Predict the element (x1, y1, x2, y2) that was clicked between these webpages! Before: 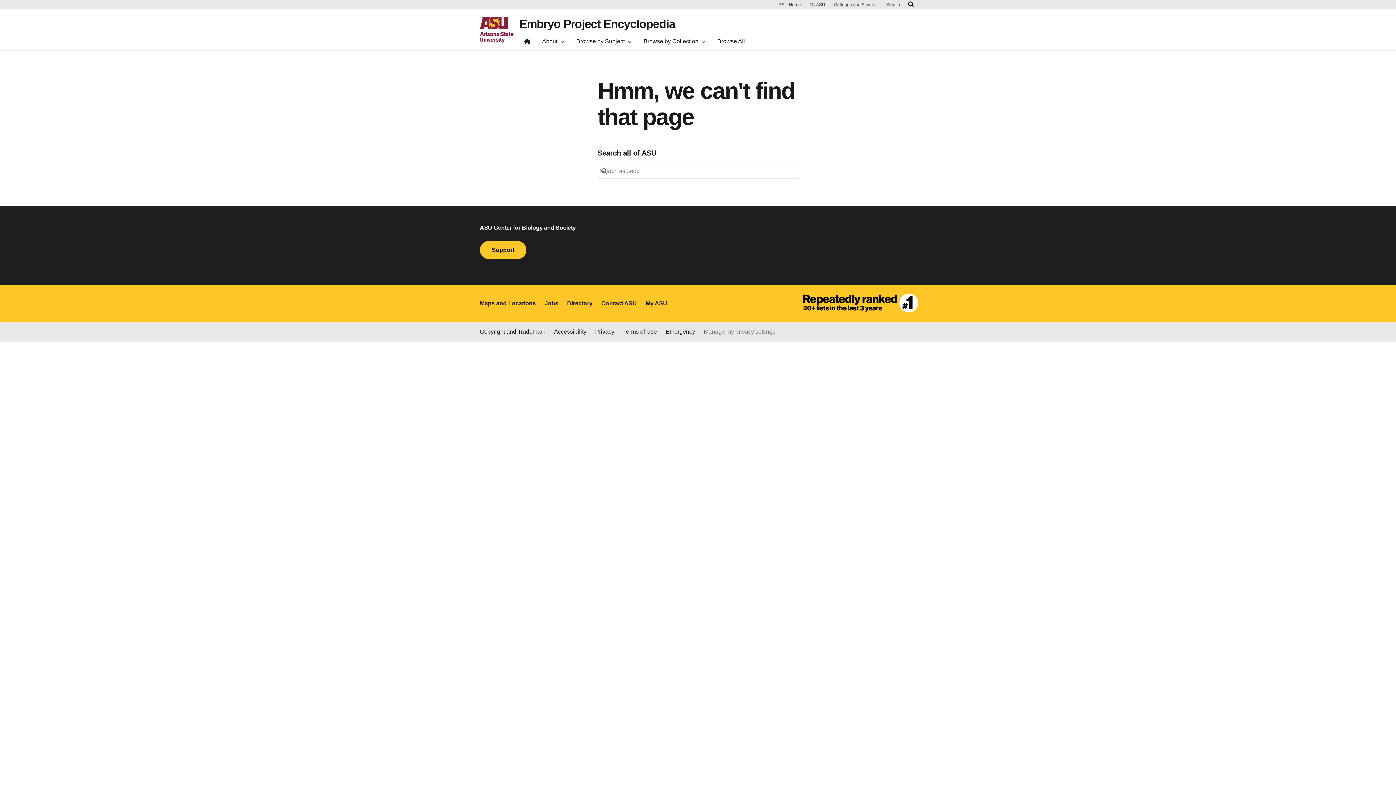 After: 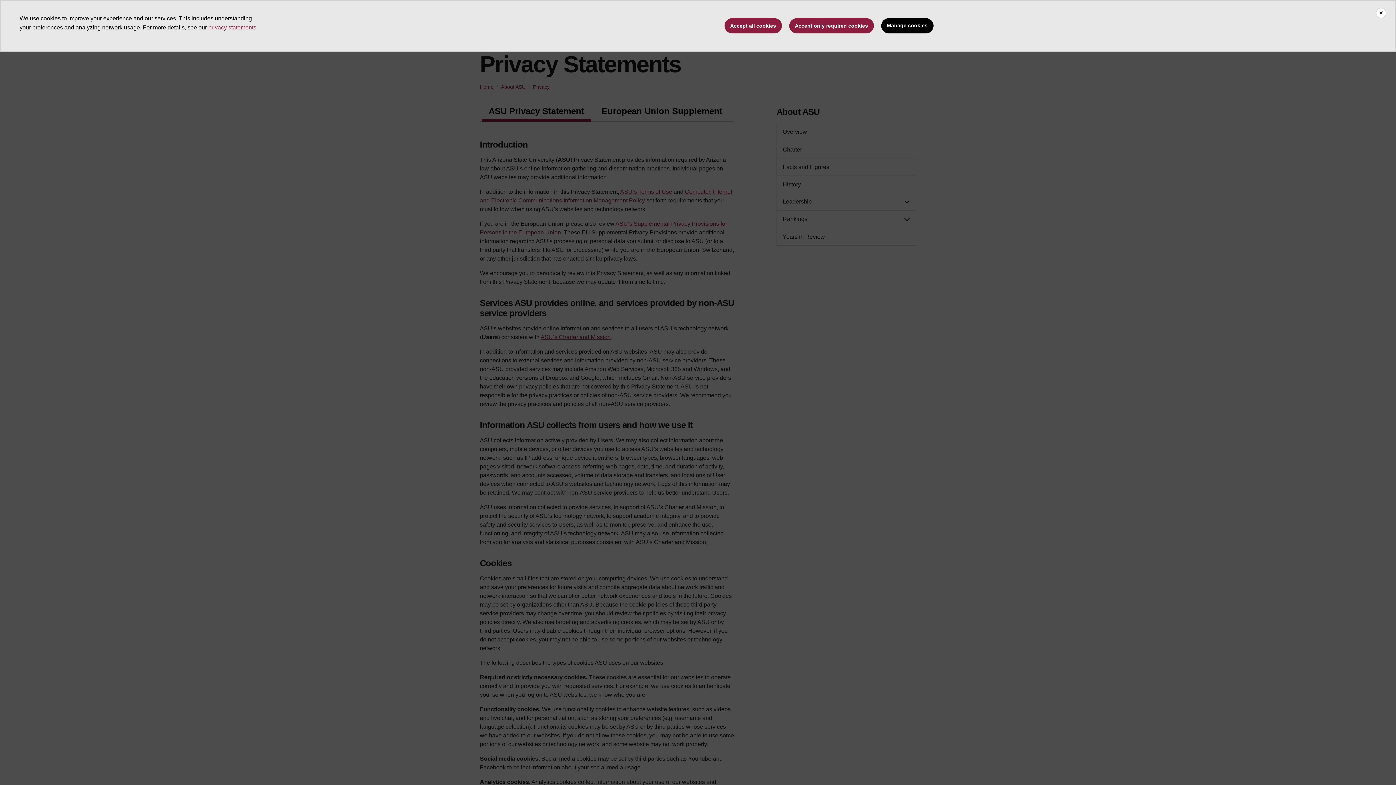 Action: label: Privacy bbox: (595, 327, 614, 336)